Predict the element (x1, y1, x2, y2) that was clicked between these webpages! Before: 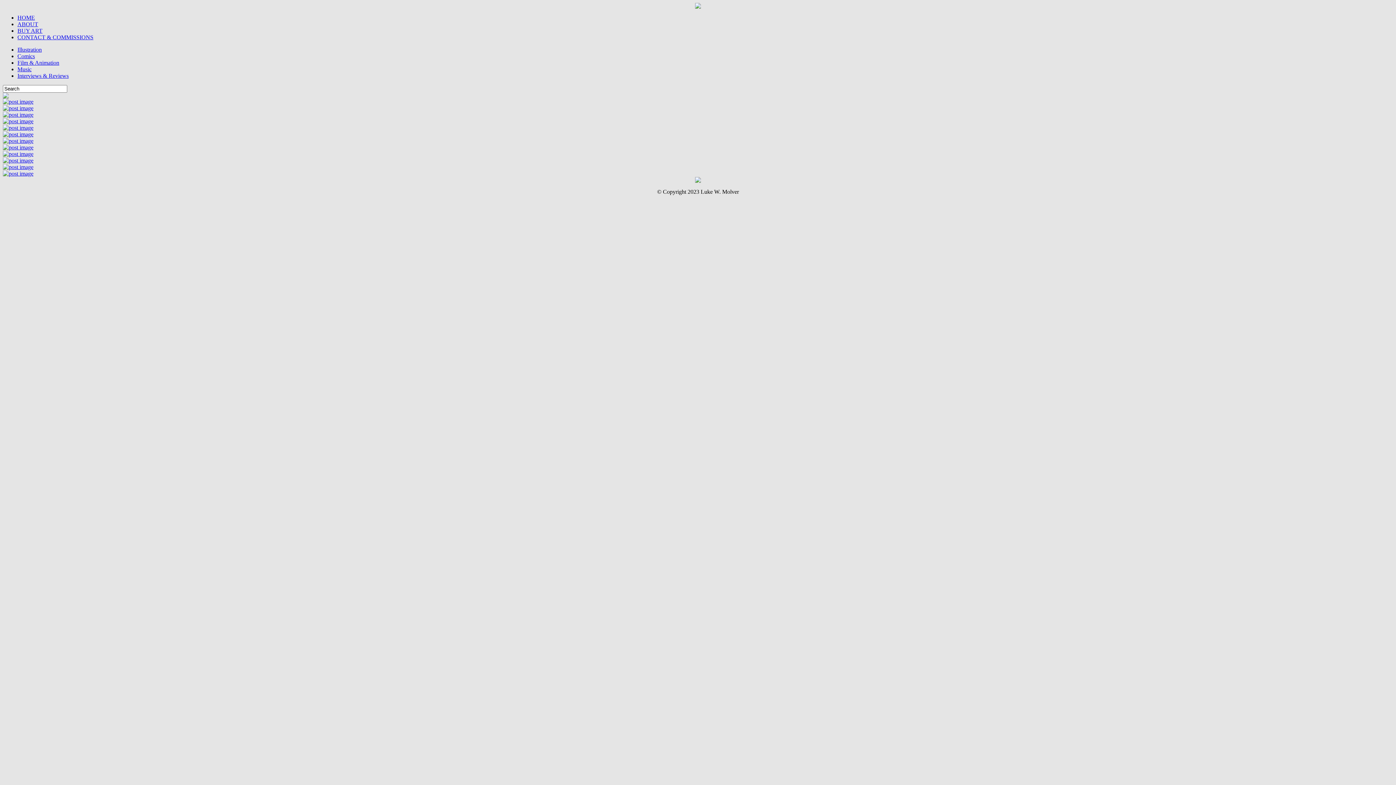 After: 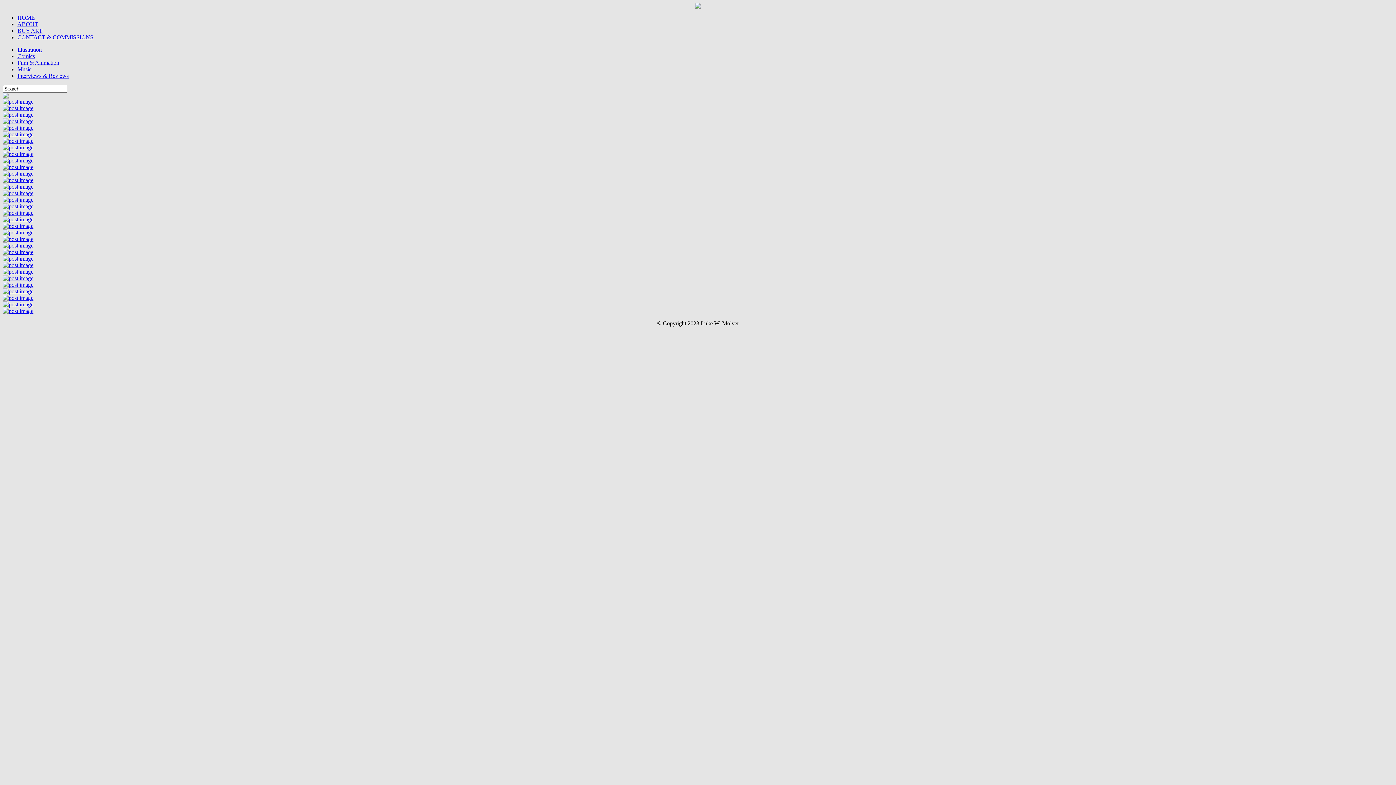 Action: label: Comics bbox: (17, 53, 34, 59)